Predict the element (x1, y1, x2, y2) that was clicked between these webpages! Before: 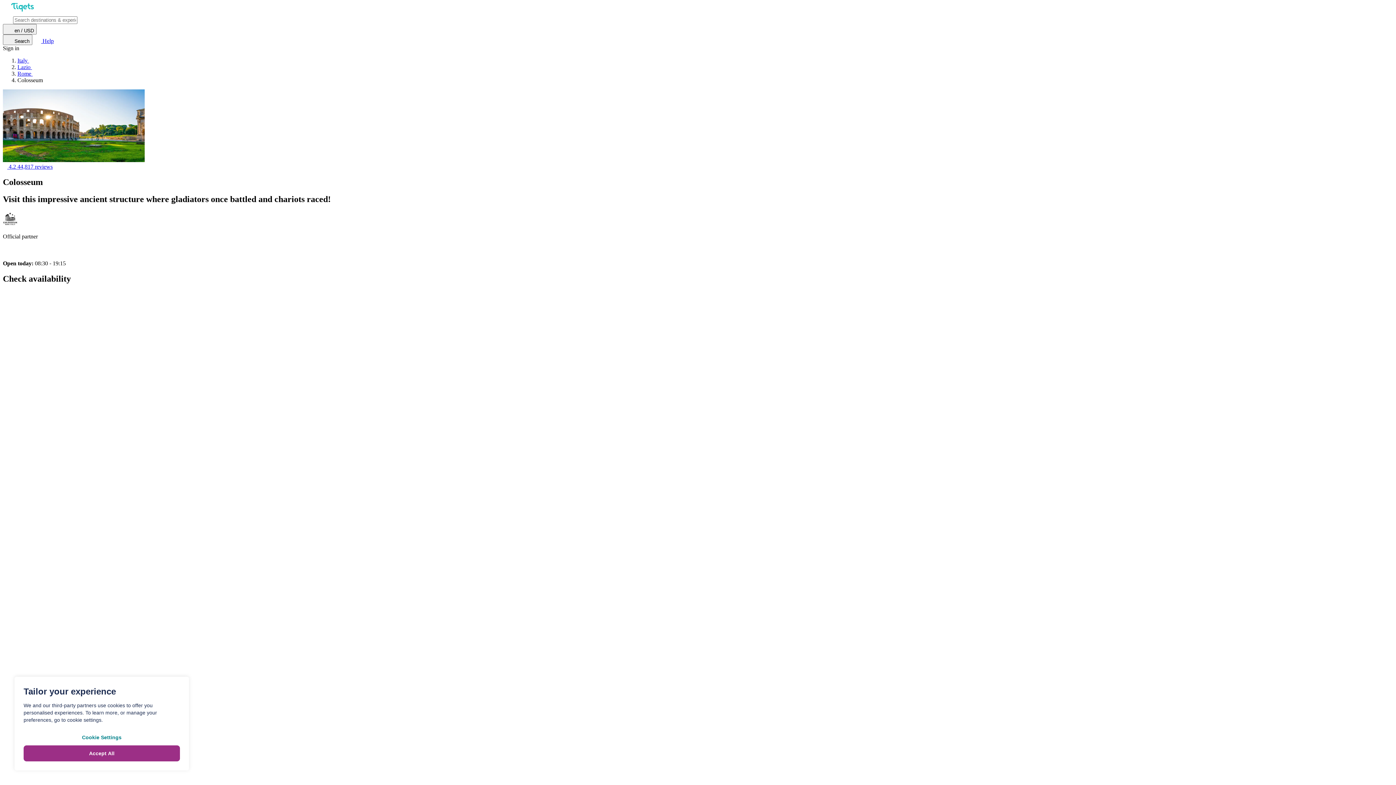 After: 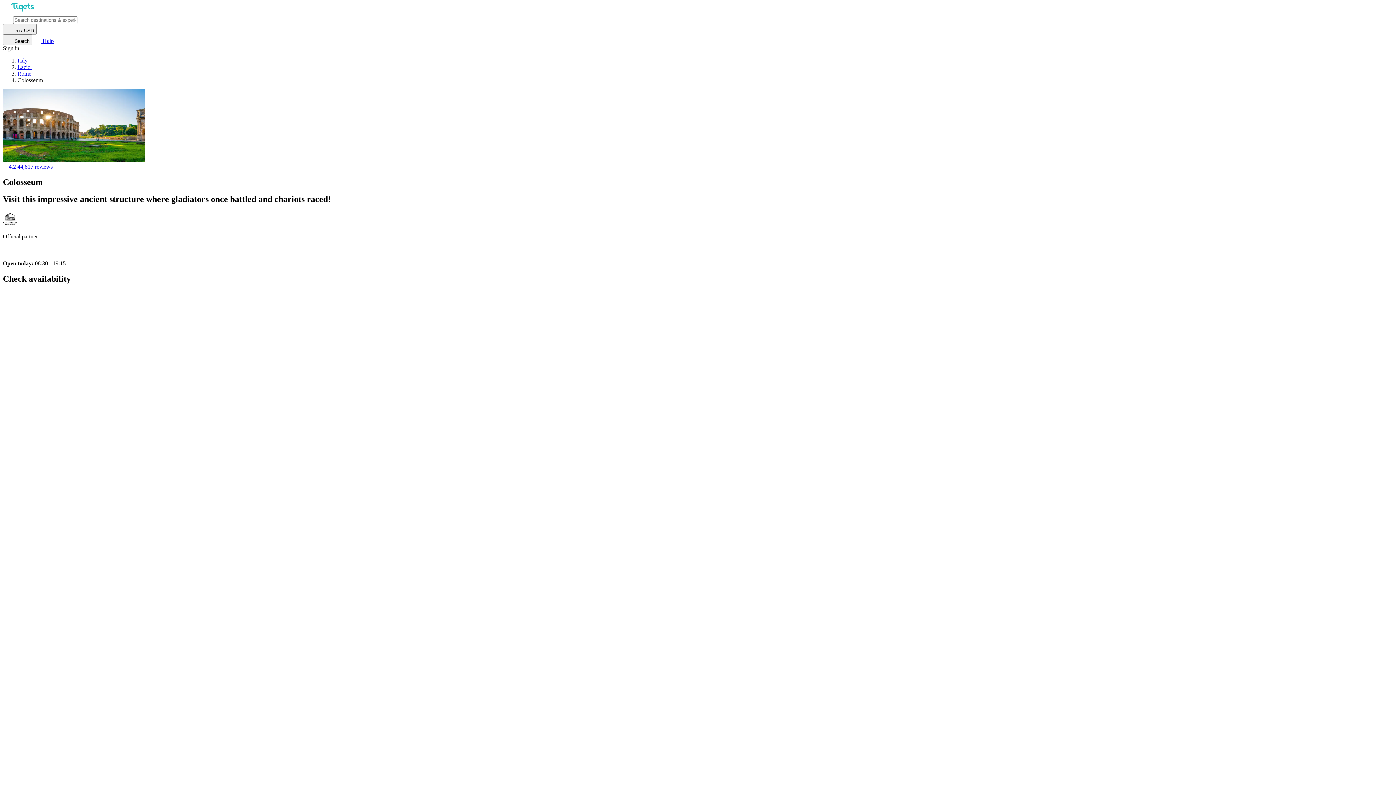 Action: bbox: (23, 745, 180, 761) label: Accept All